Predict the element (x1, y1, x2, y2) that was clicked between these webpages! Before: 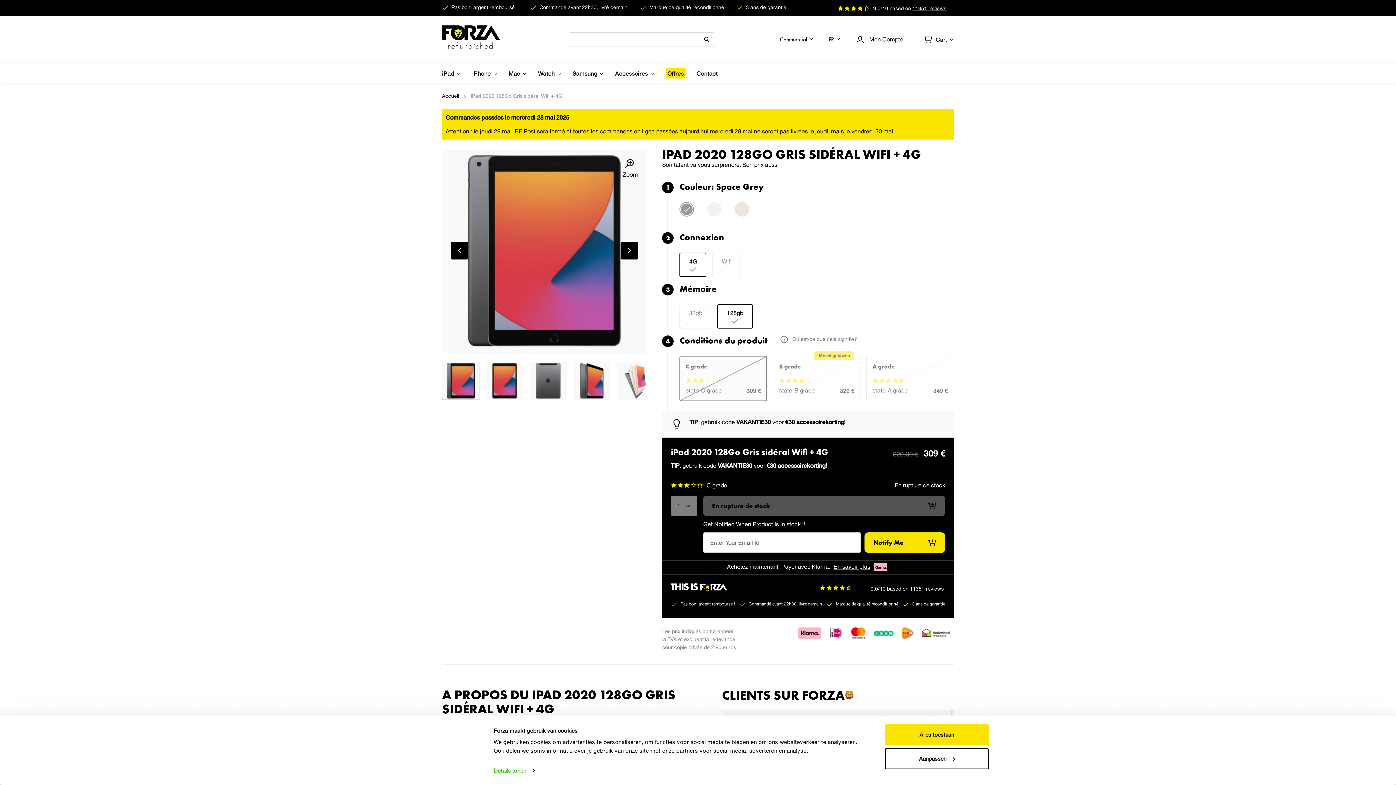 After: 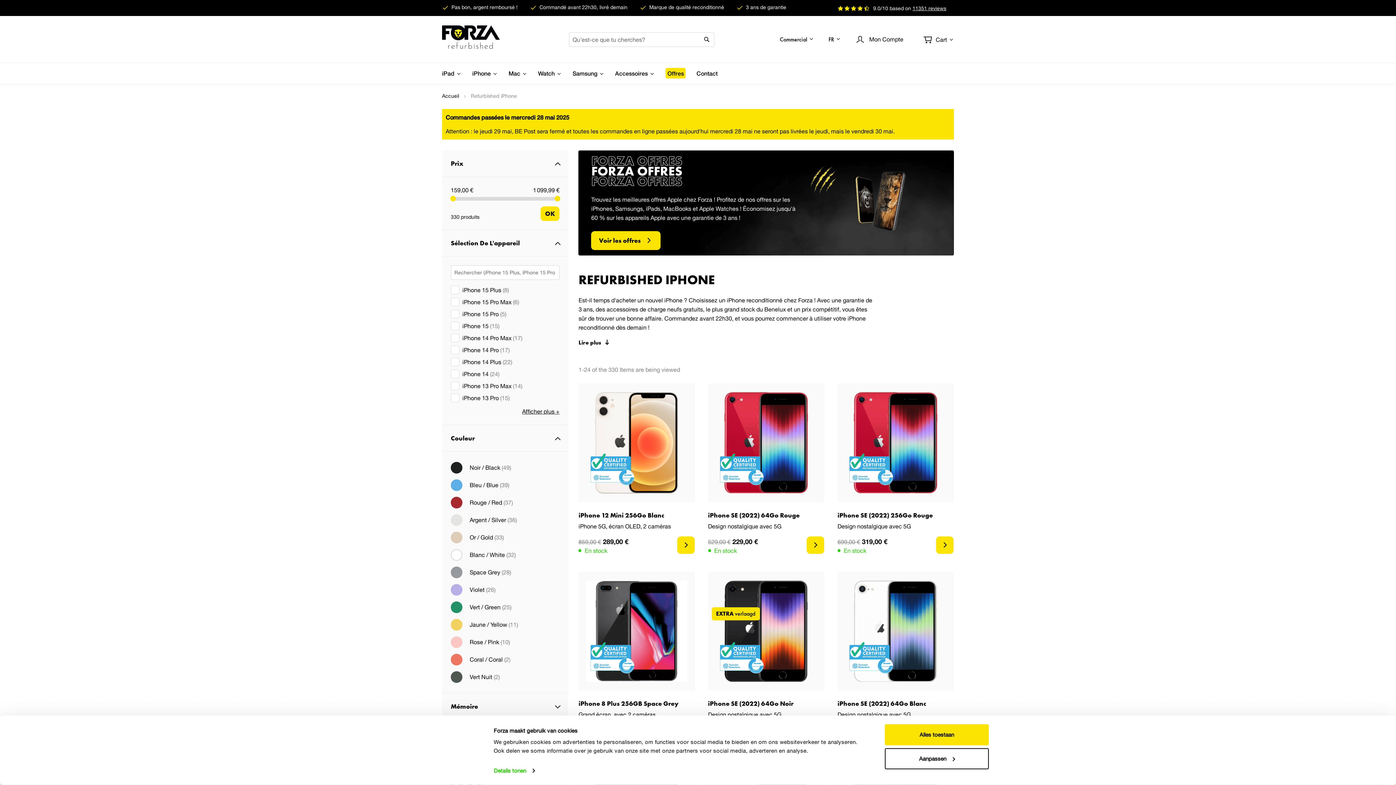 Action: label: iPhone bbox: (472, 62, 508, 83)